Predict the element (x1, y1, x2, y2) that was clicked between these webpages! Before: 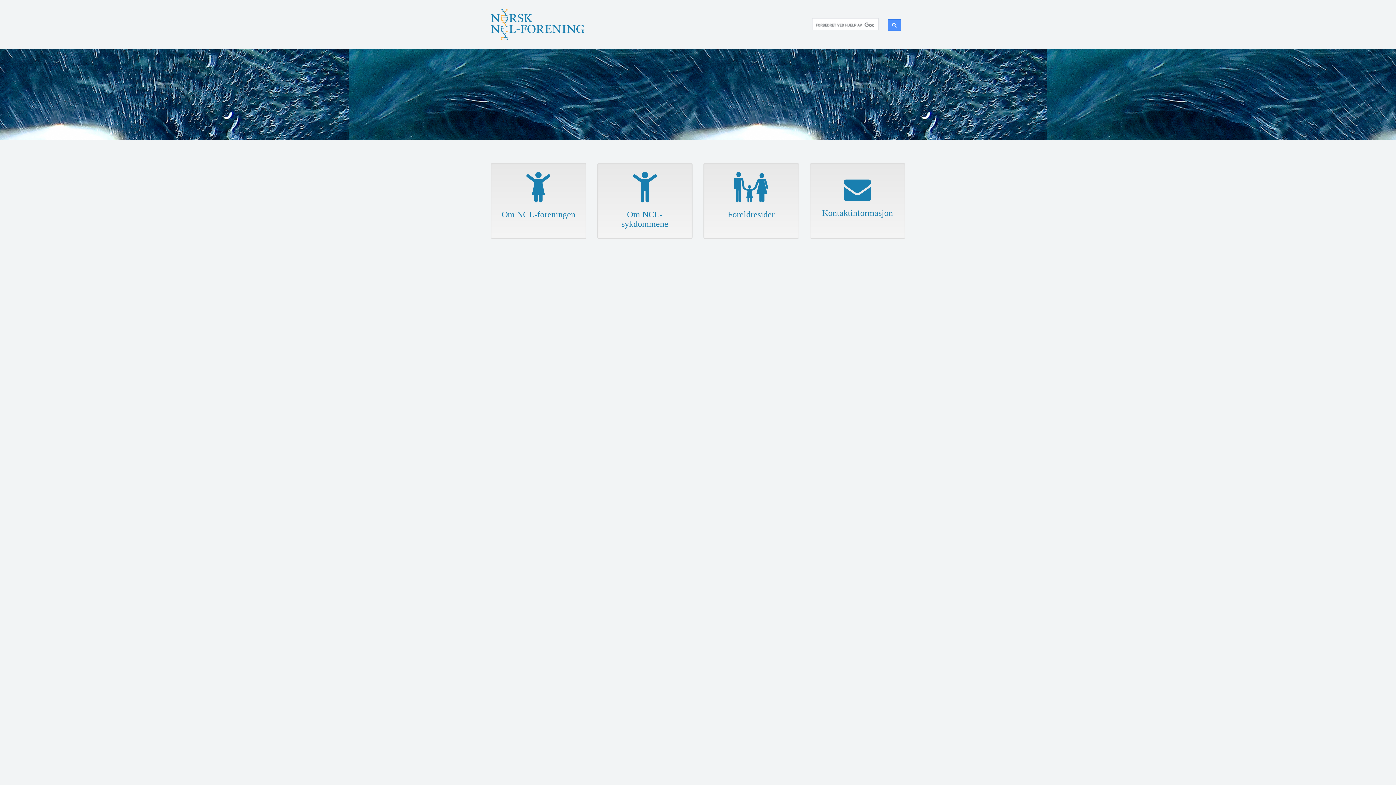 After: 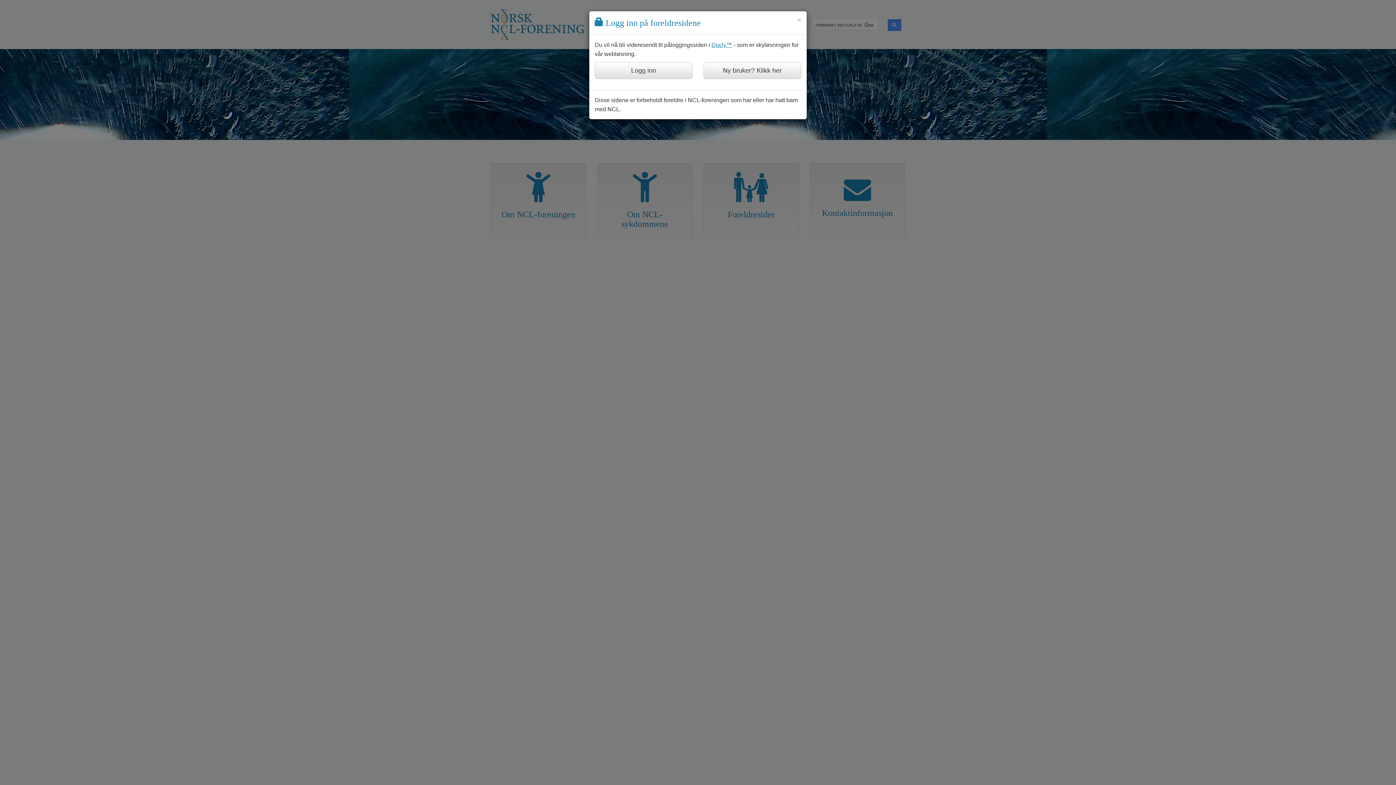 Action: label: Foreldre­sider bbox: (703, 163, 799, 238)